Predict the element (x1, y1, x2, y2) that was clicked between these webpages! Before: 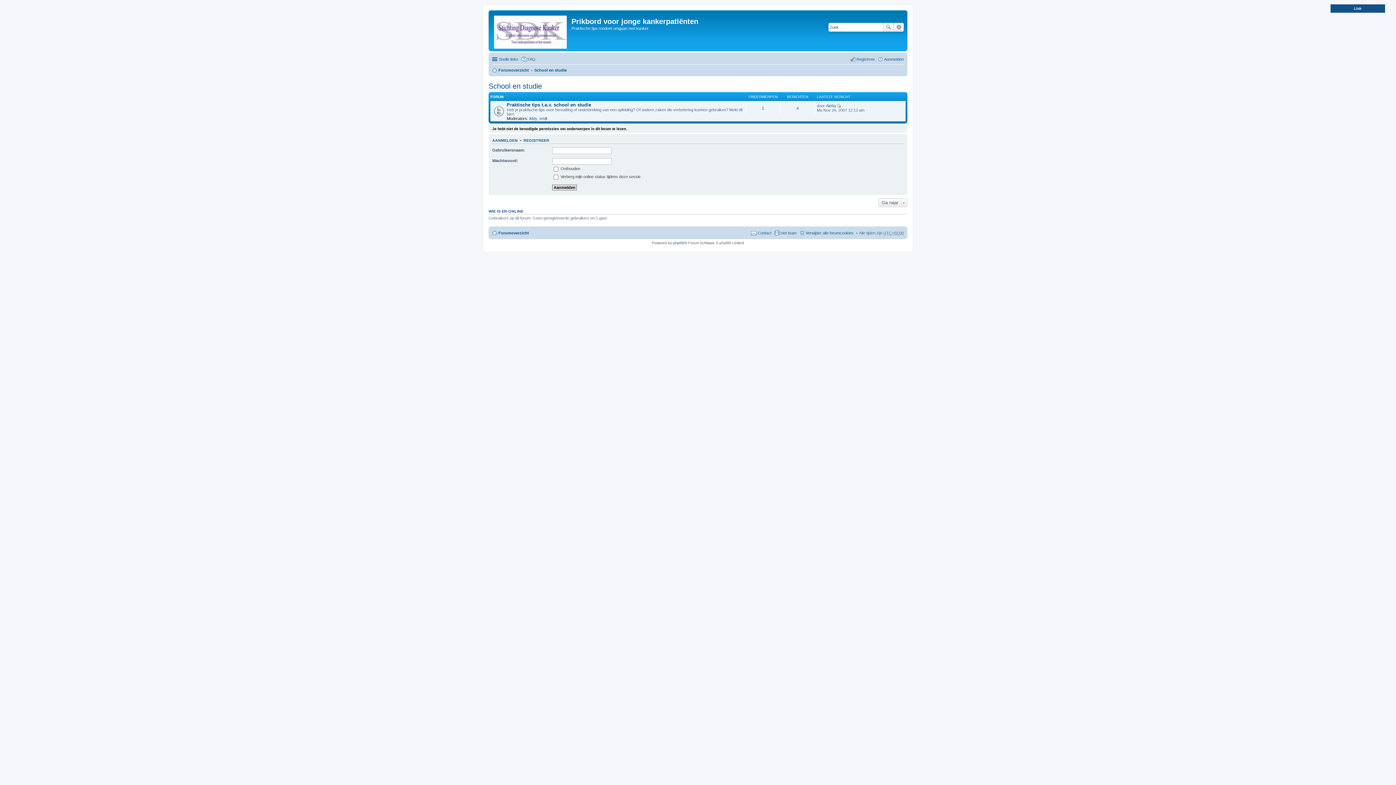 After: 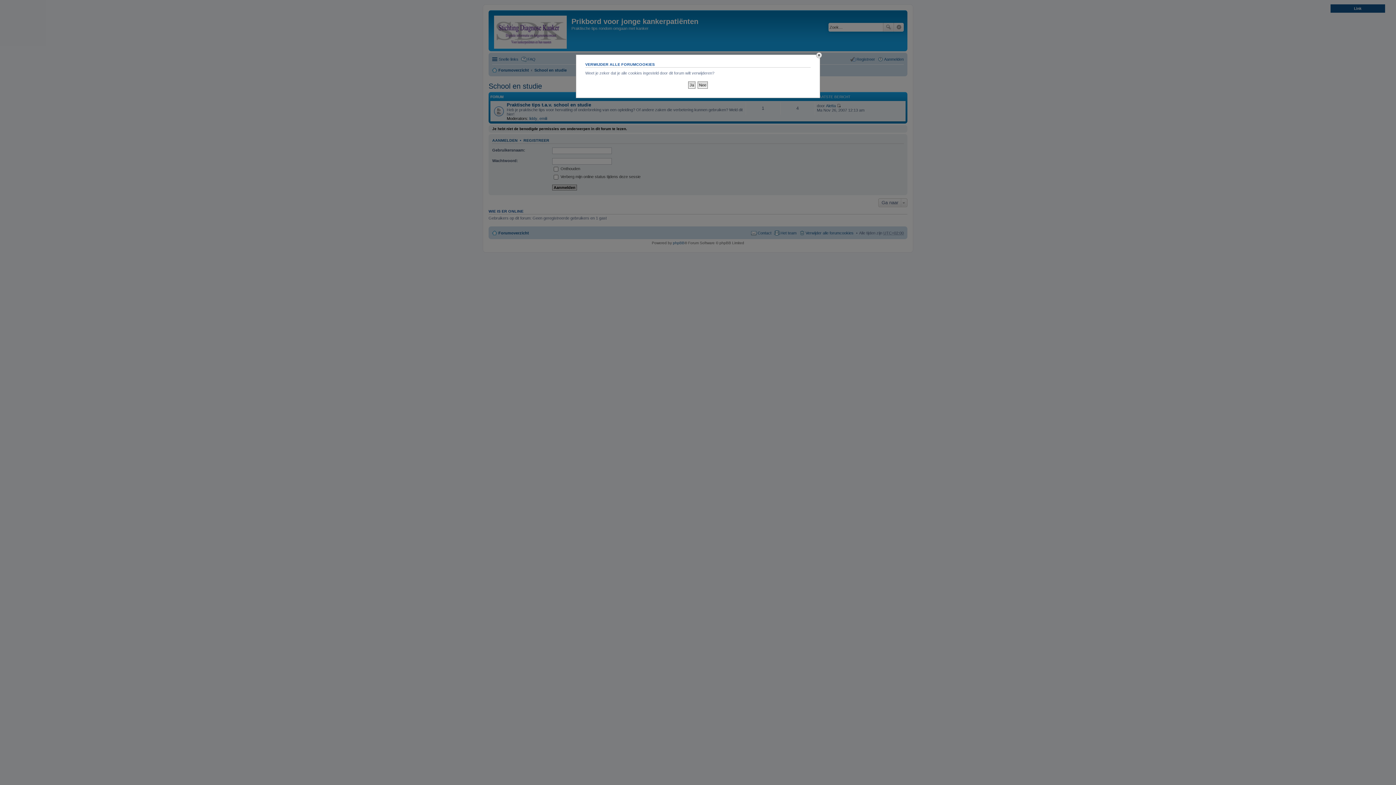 Action: label: Verwijder alle forumcookies bbox: (799, 228, 853, 237)